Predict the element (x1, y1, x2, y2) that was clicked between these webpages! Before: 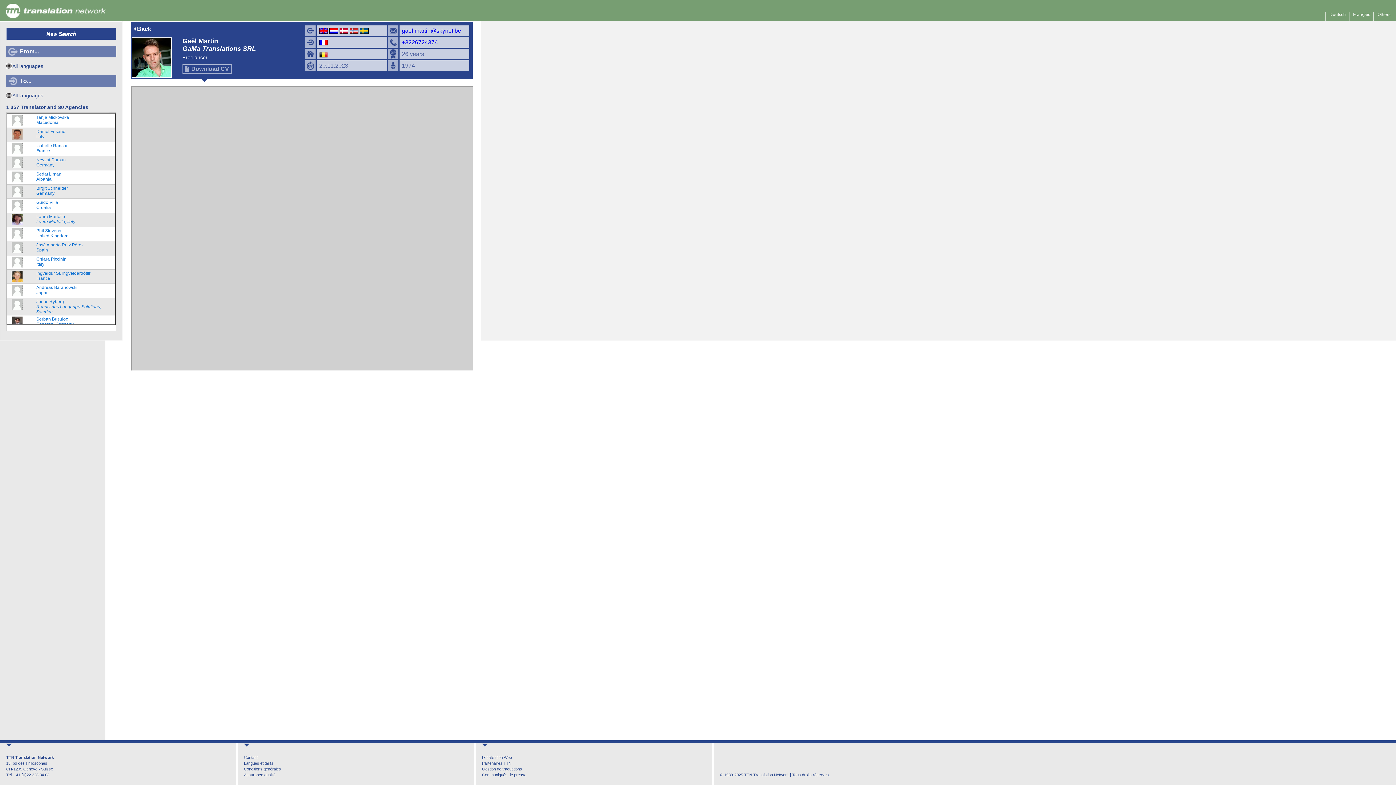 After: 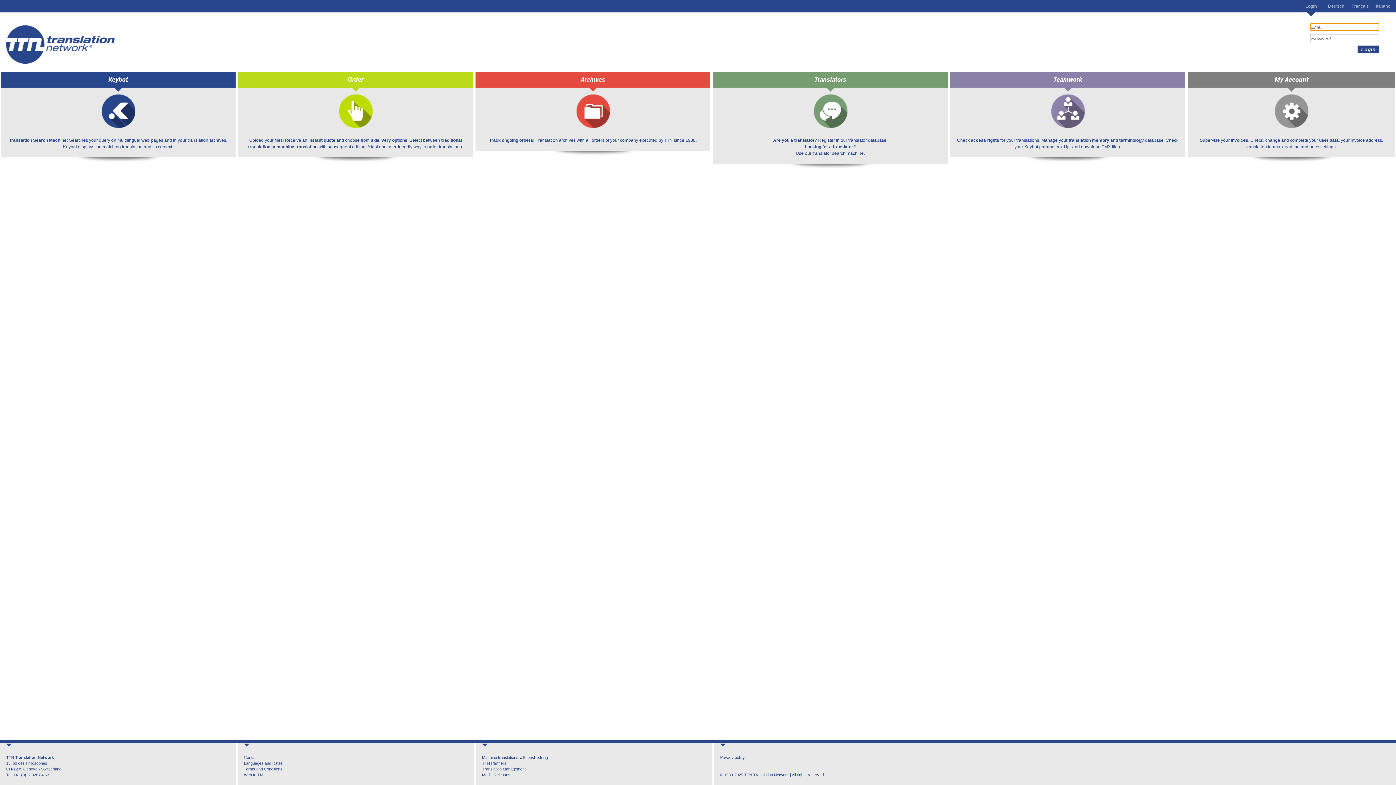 Action: bbox: (5, 13, 105, 19)